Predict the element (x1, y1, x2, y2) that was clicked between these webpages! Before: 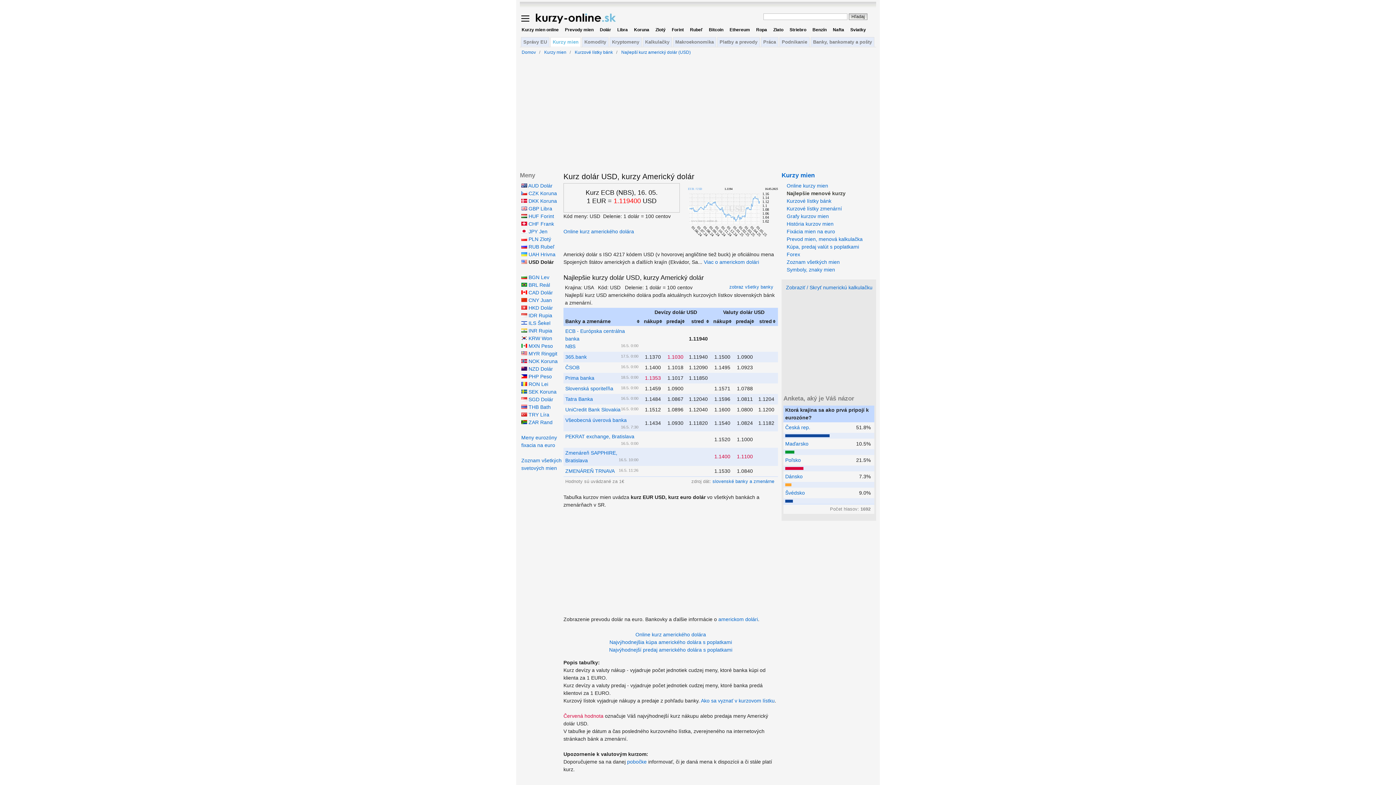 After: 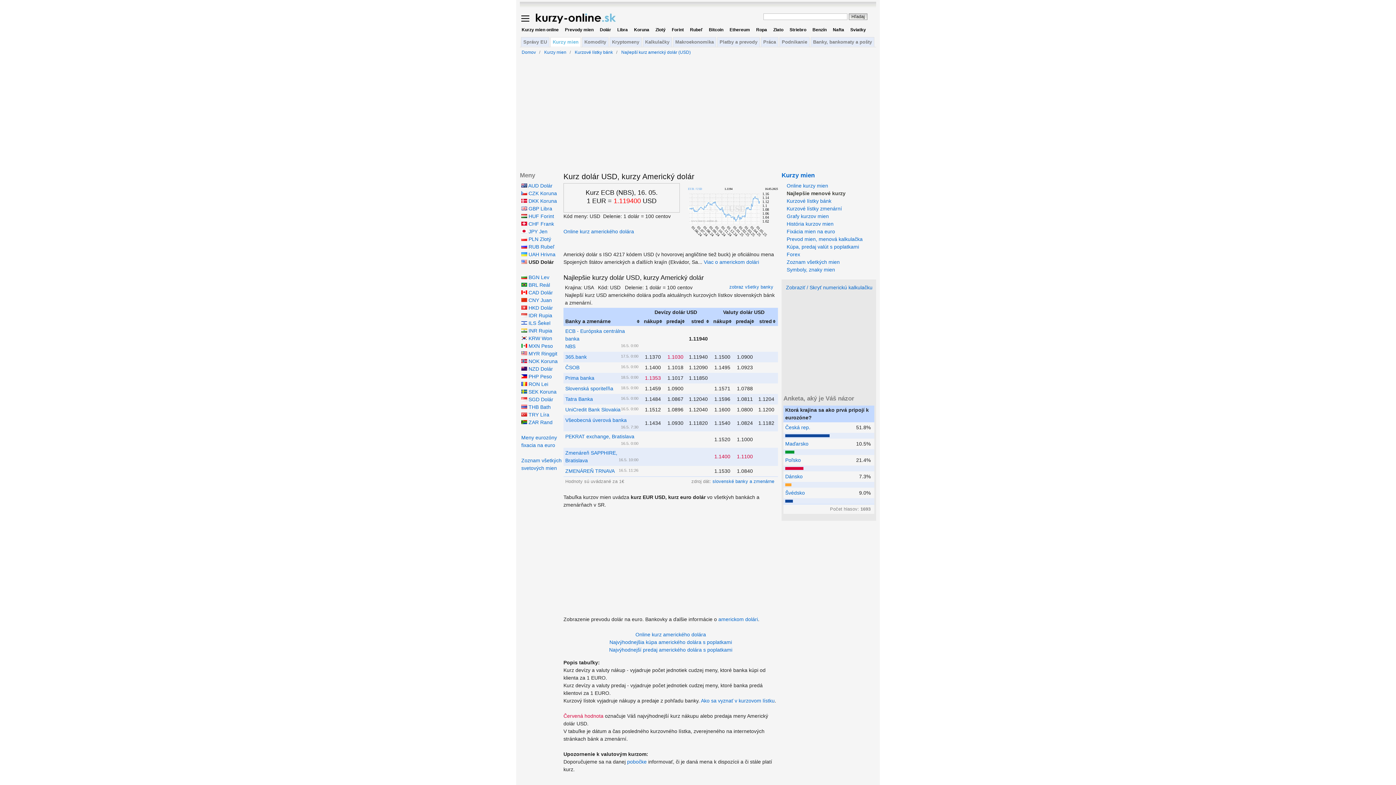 Action: label: Česká rep. bbox: (785, 424, 810, 430)